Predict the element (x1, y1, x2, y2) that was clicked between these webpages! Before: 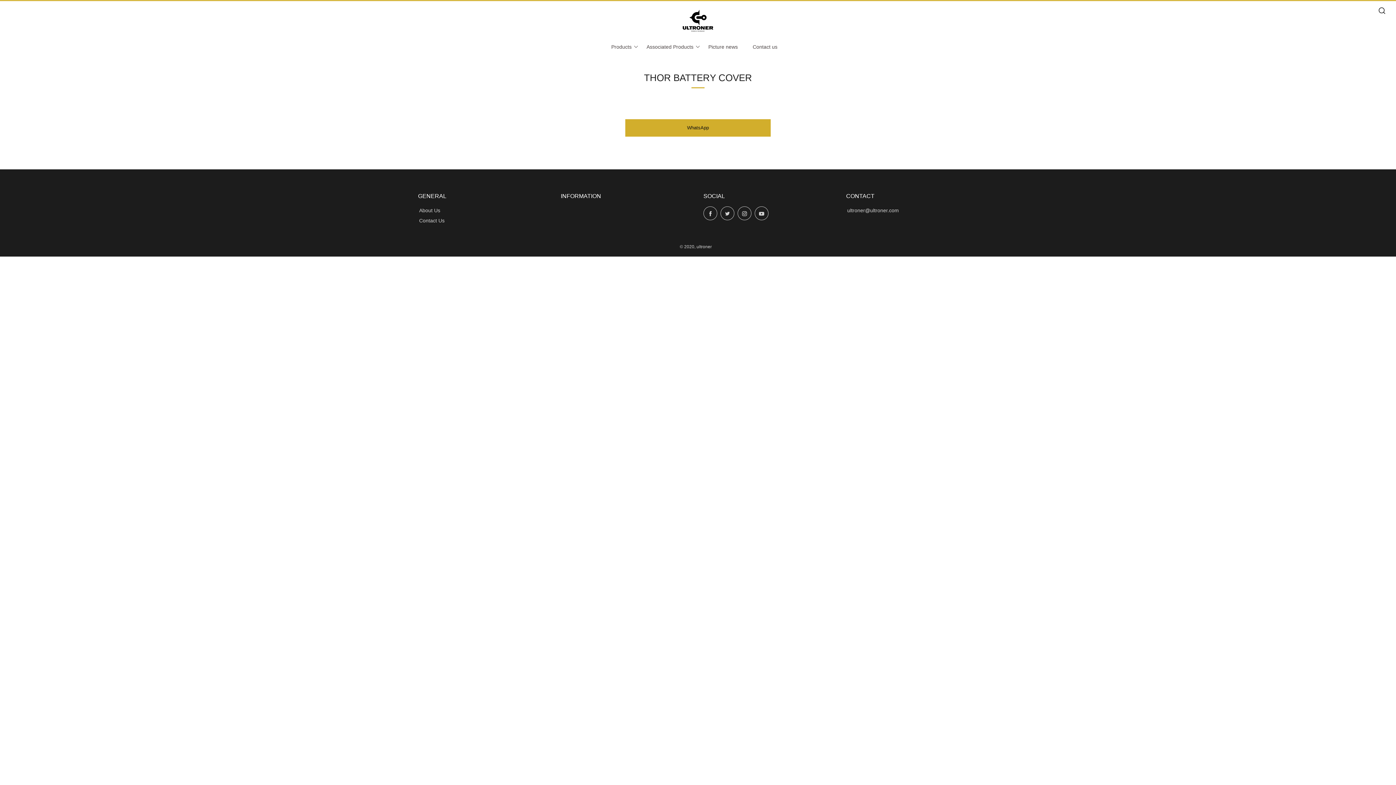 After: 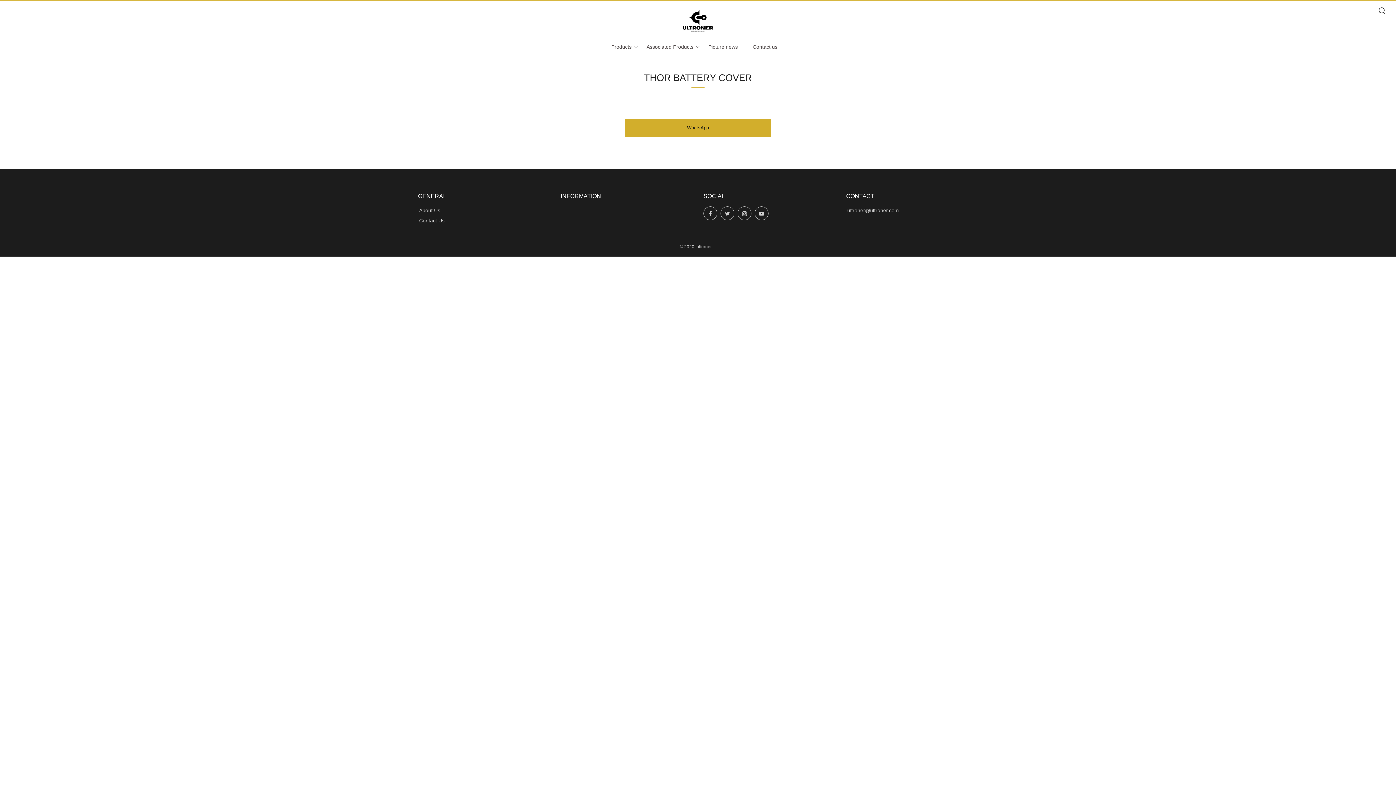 Action: label: WhatsApp bbox: (625, 119, 770, 136)